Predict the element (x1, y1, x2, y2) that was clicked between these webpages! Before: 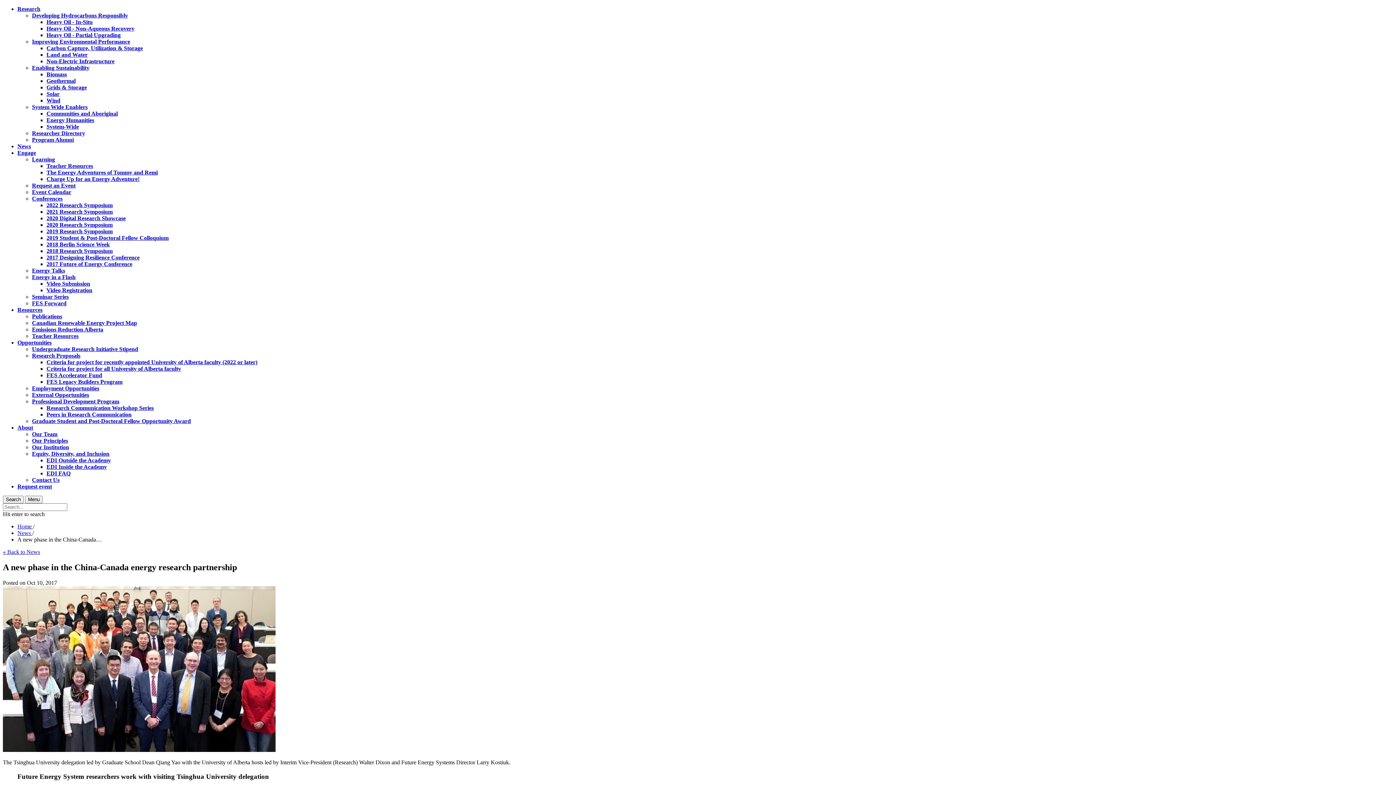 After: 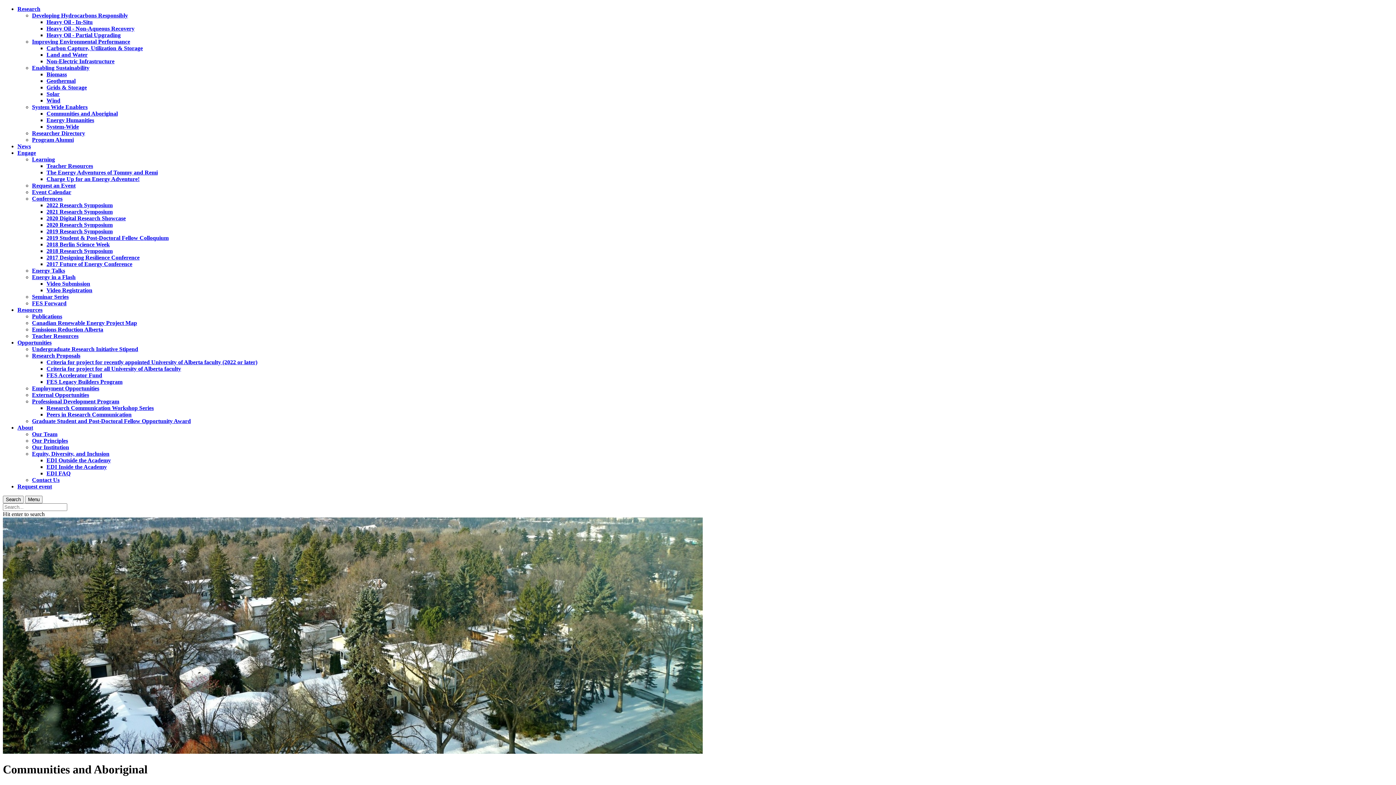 Action: bbox: (46, 110, 117, 116) label: Communities and Aboriginal